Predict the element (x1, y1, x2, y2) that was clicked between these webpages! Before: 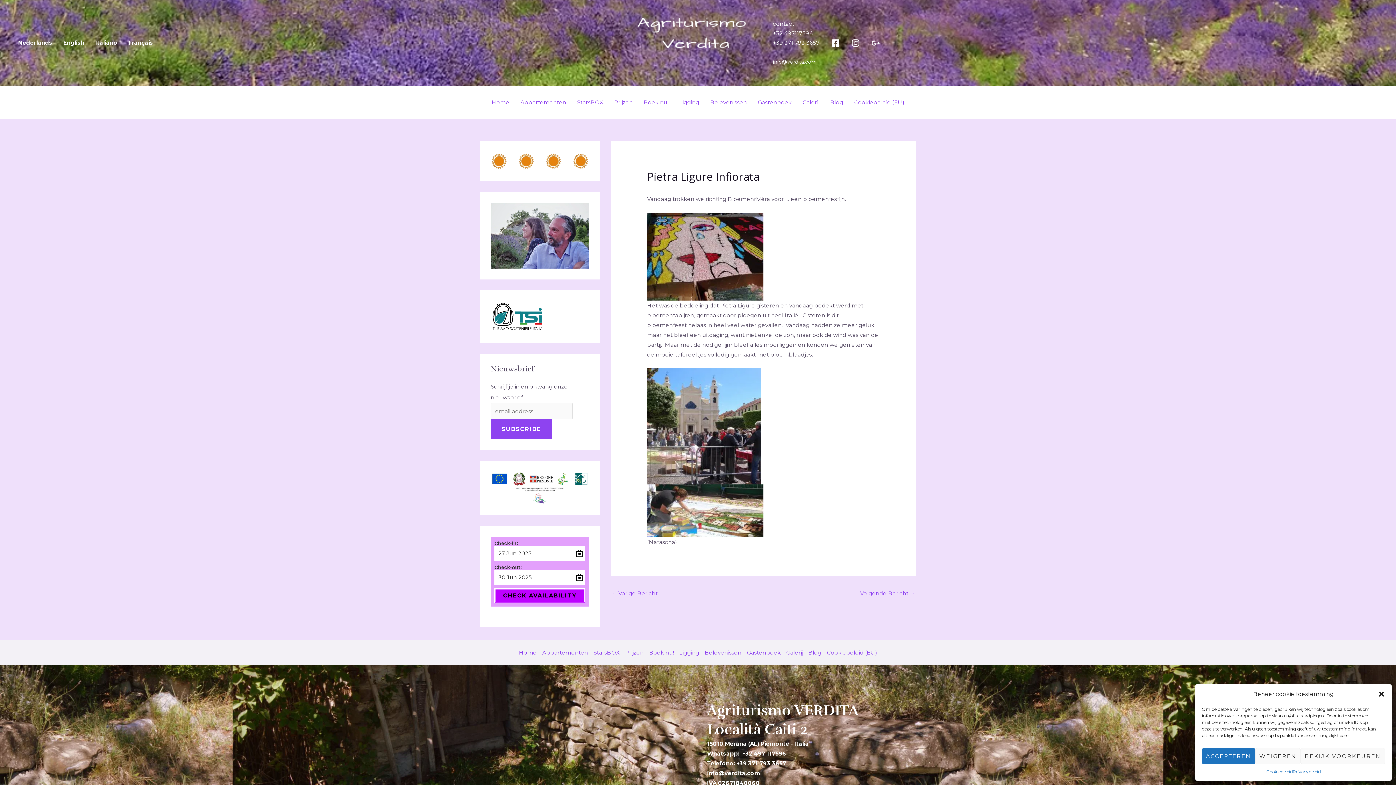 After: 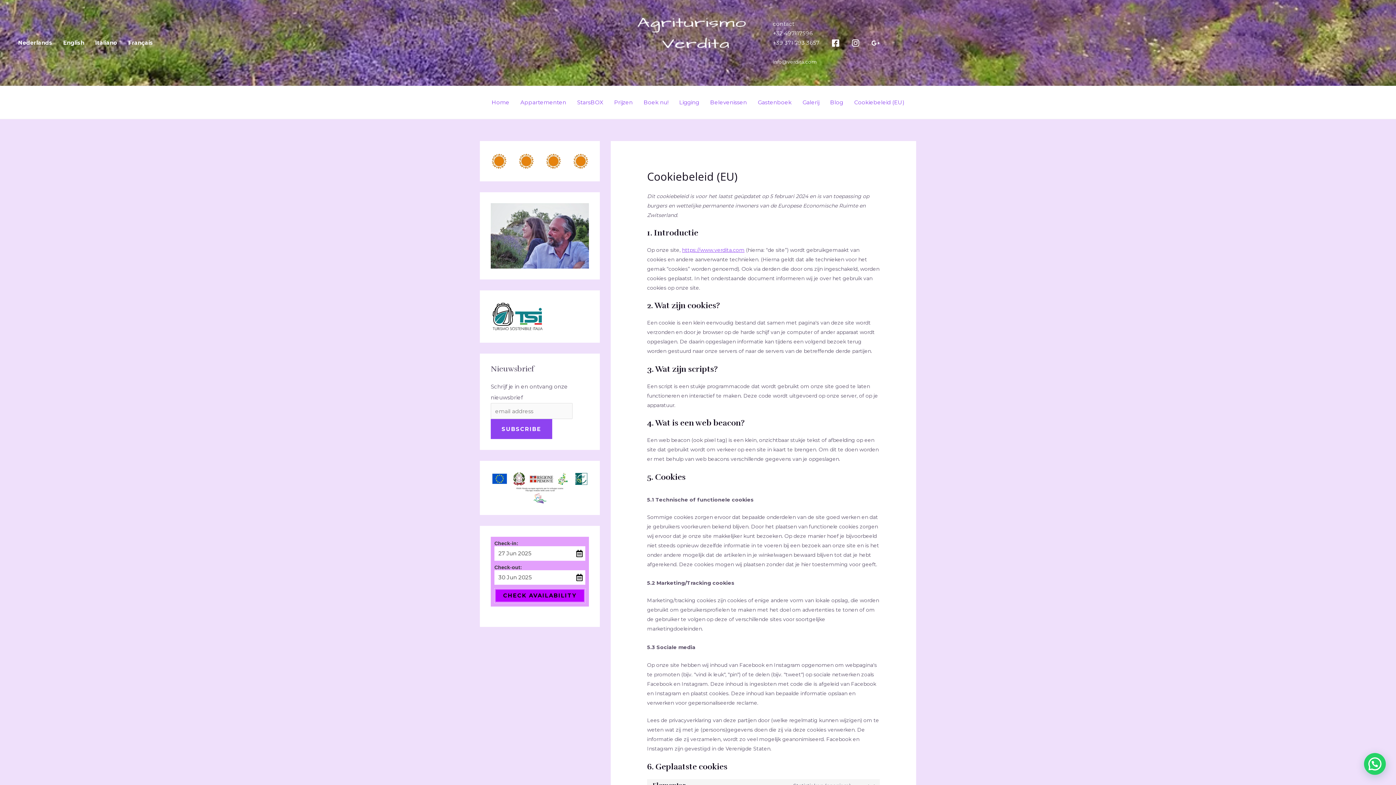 Action: bbox: (848, 89, 910, 115) label: Cookiebeleid (EU)